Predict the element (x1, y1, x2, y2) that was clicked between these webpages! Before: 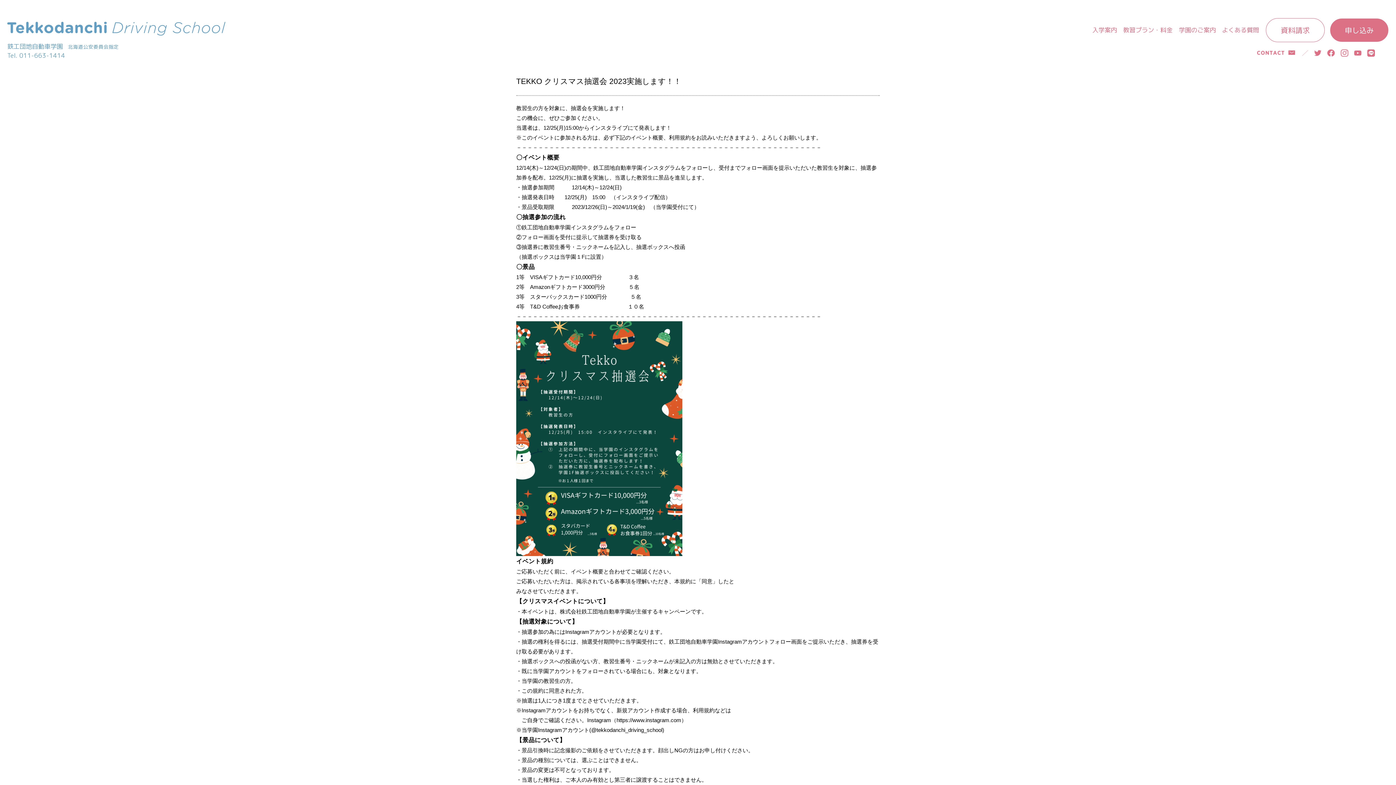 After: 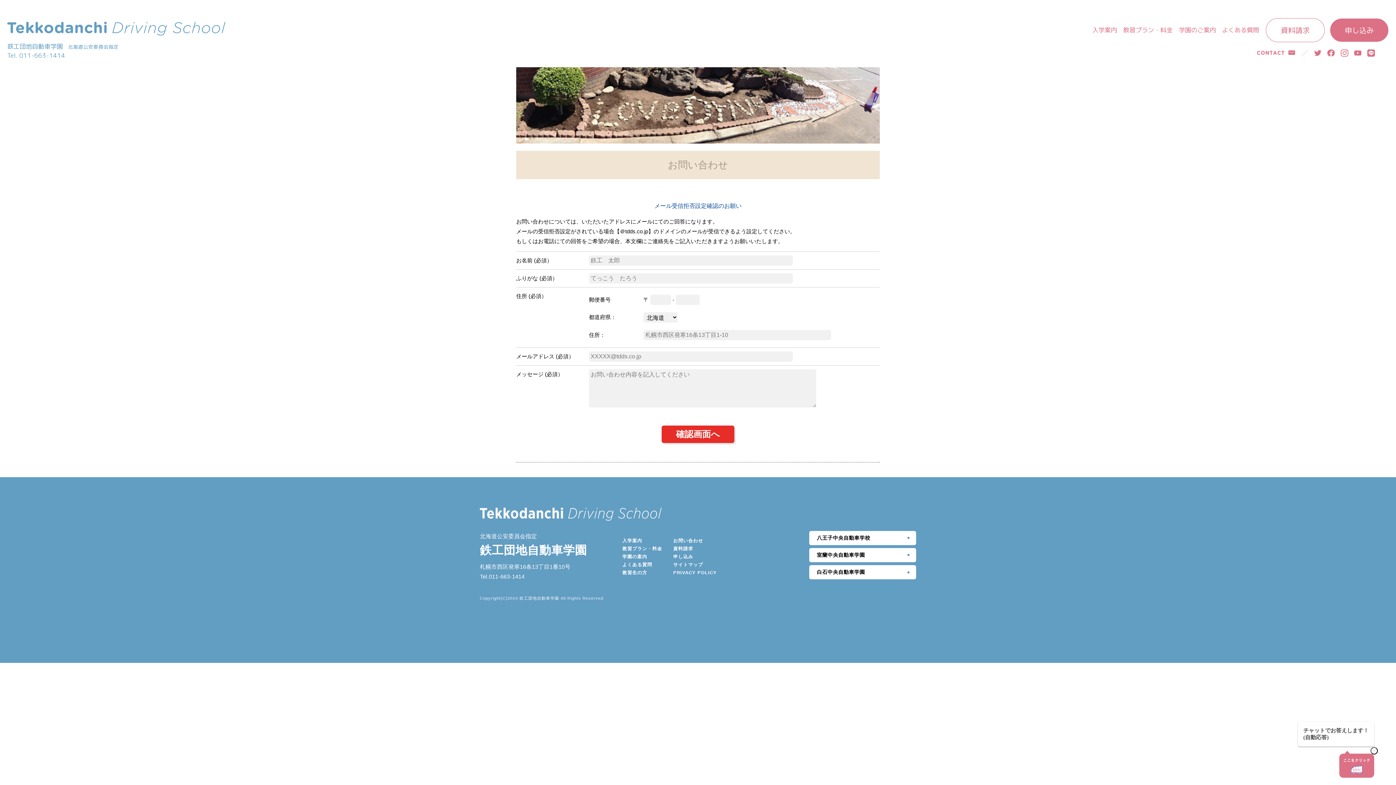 Action: bbox: (1257, 47, 1308, 57)